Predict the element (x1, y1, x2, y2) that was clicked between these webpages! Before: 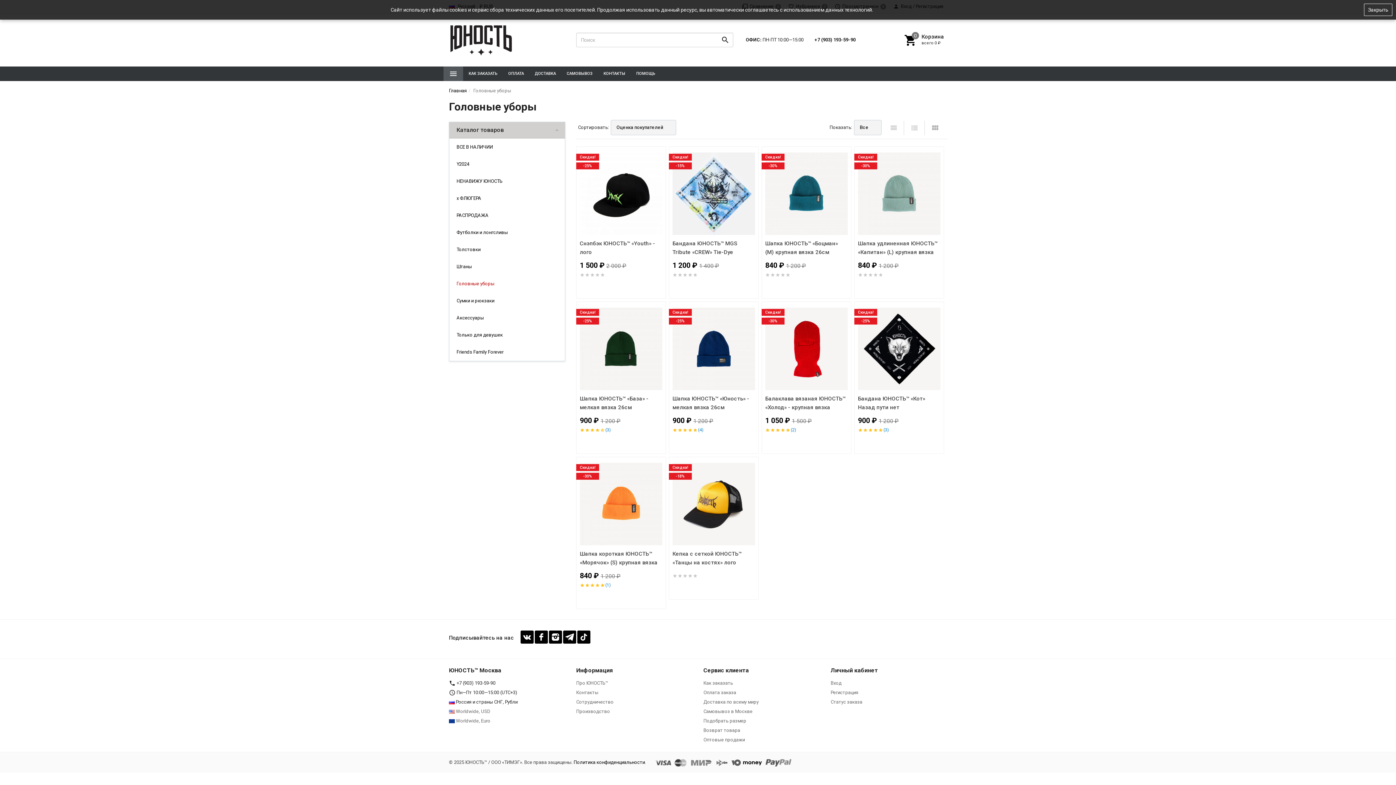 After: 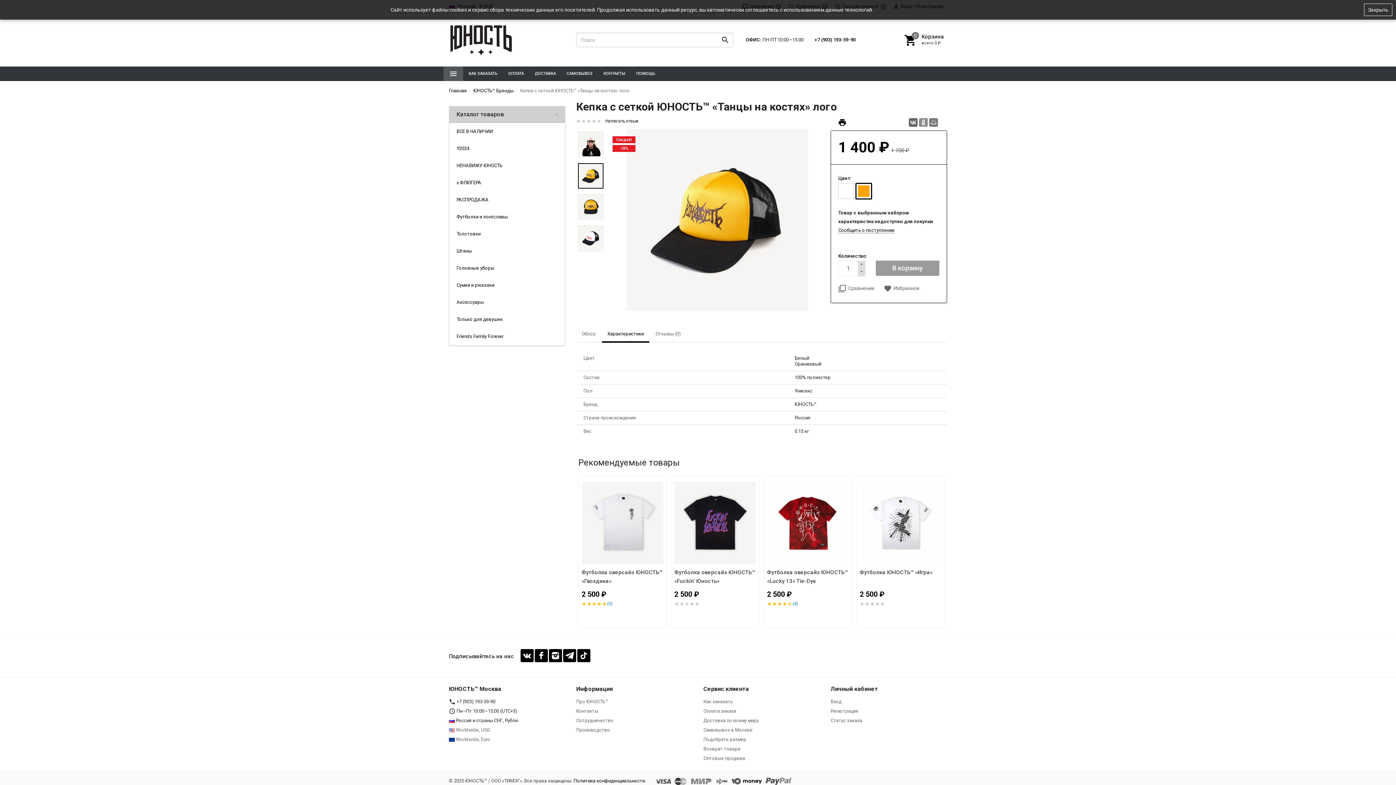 Action: bbox: (672, 460, 755, 547)